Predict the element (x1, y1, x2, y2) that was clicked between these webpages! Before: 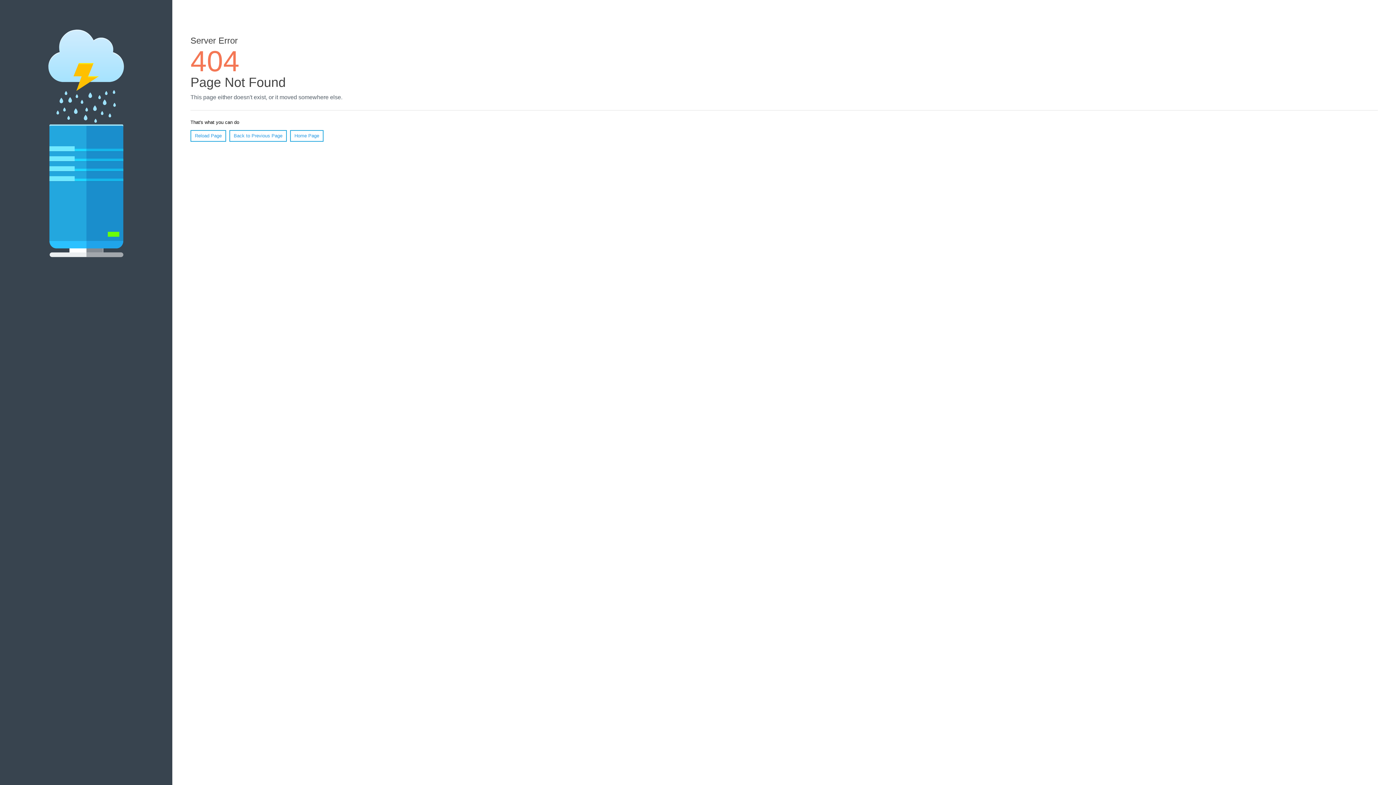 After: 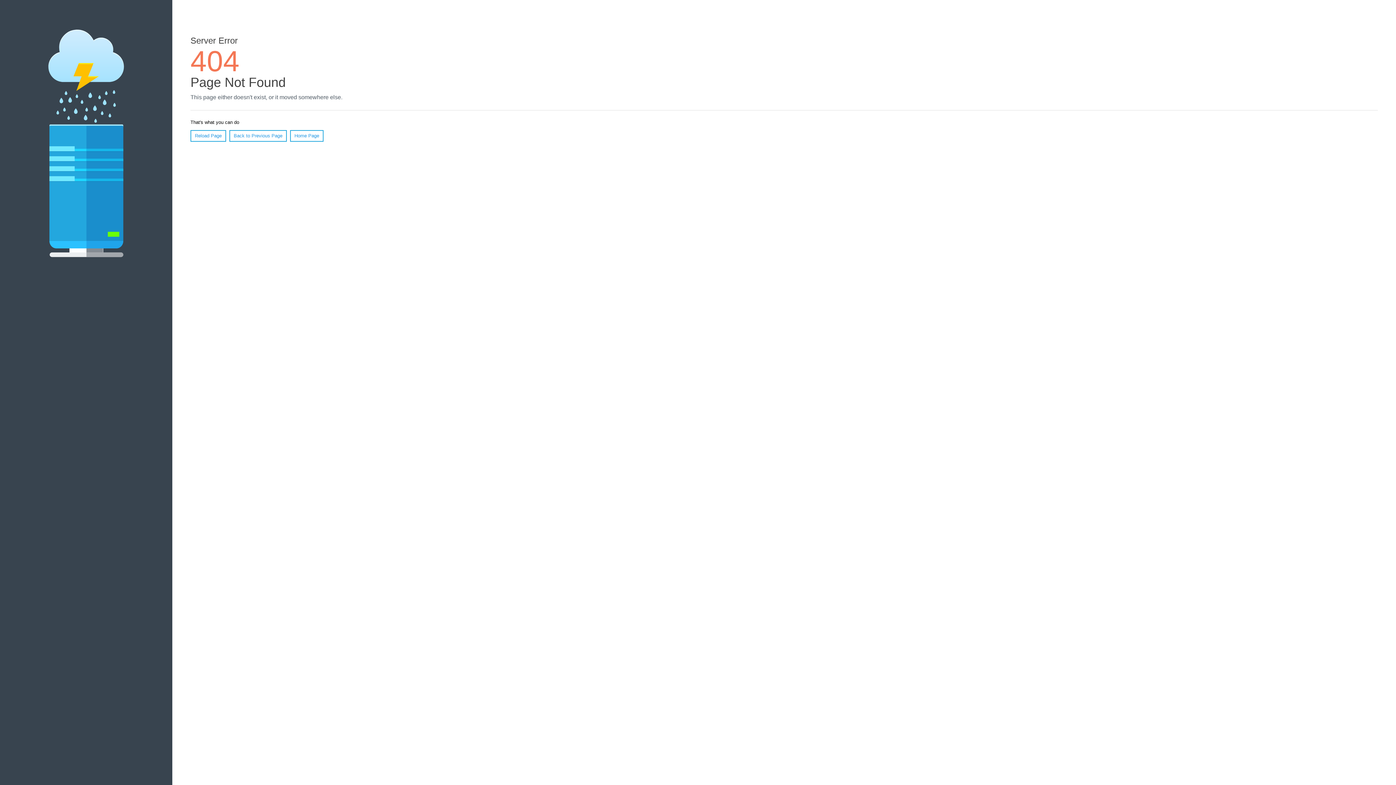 Action: bbox: (190, 130, 226, 141) label: Reload Page